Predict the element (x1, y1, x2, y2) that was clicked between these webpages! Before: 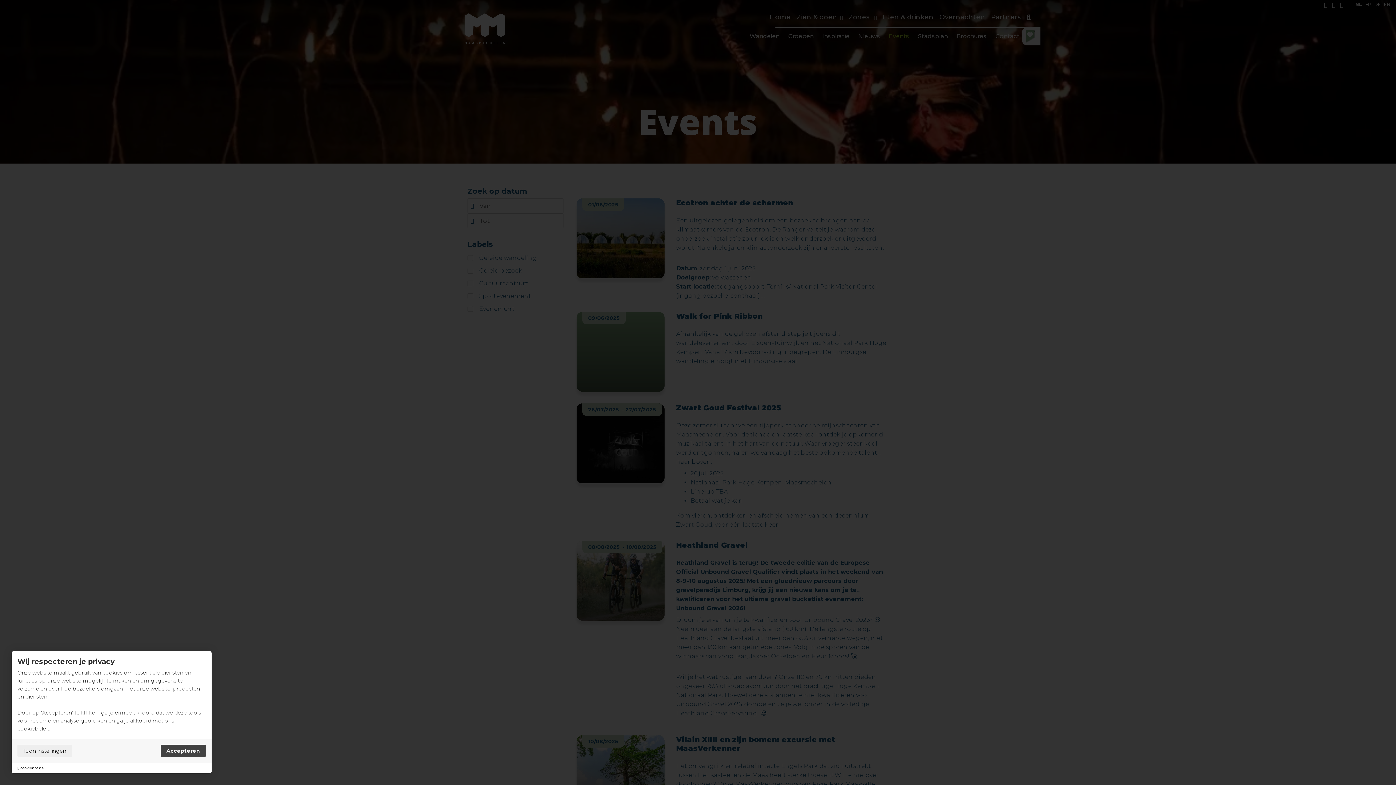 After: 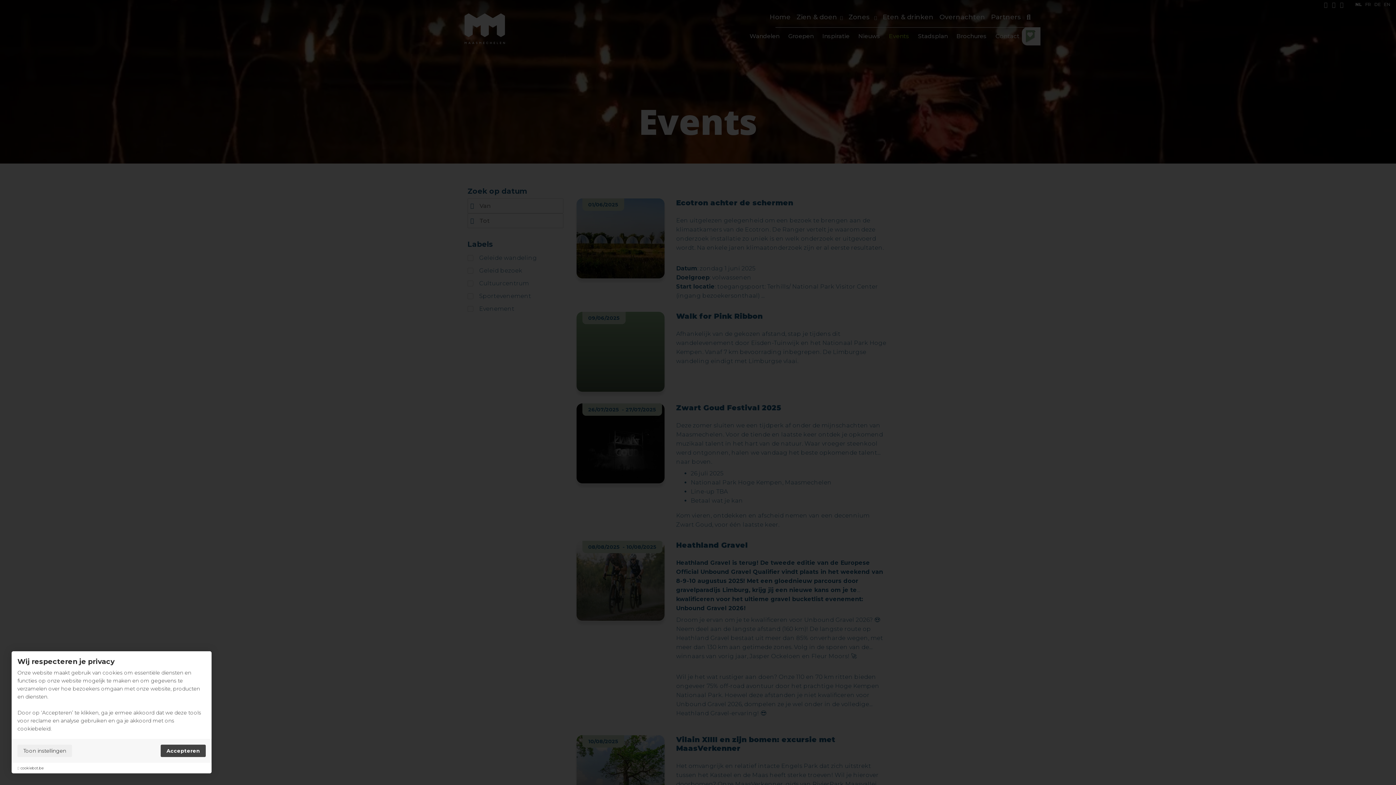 Action: bbox: (20, 766, 43, 770) label: cookiebot.be